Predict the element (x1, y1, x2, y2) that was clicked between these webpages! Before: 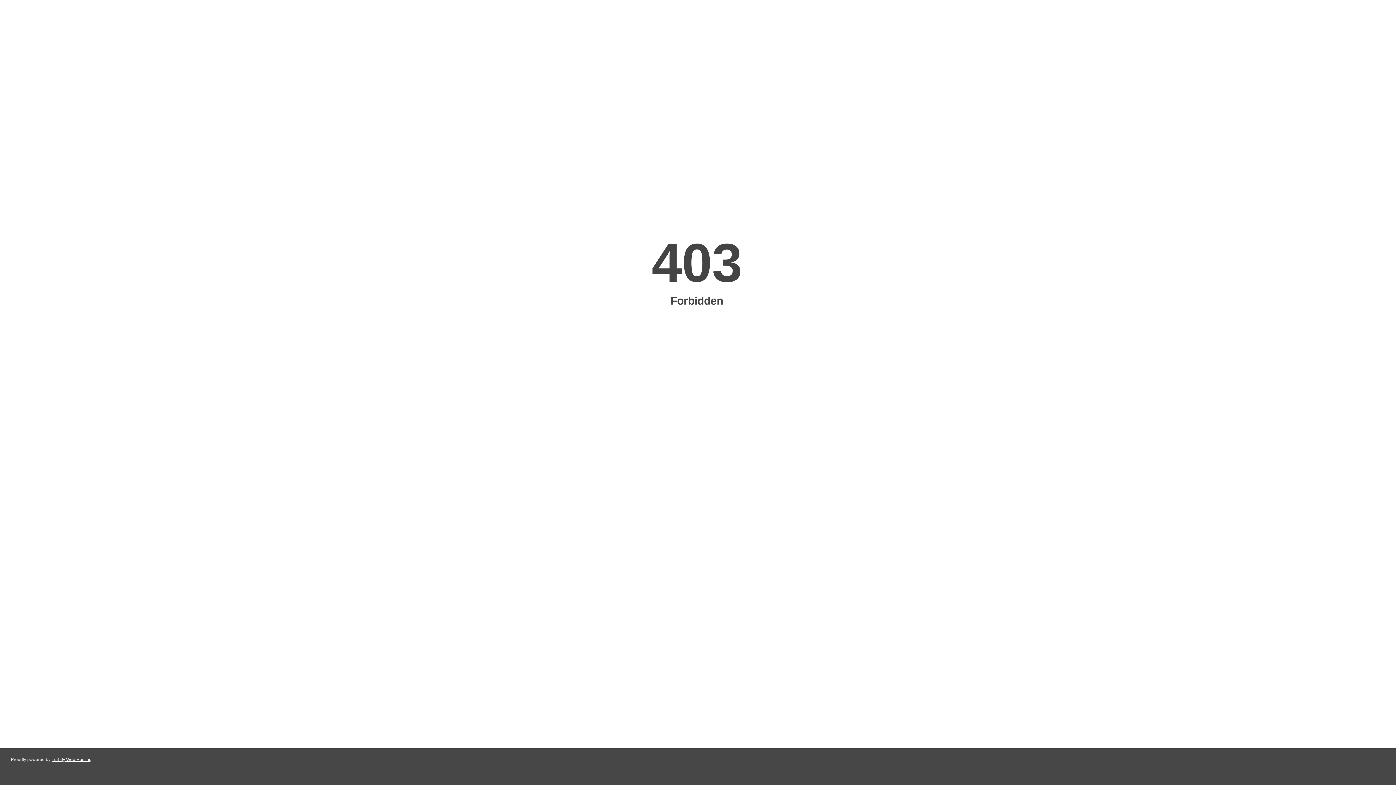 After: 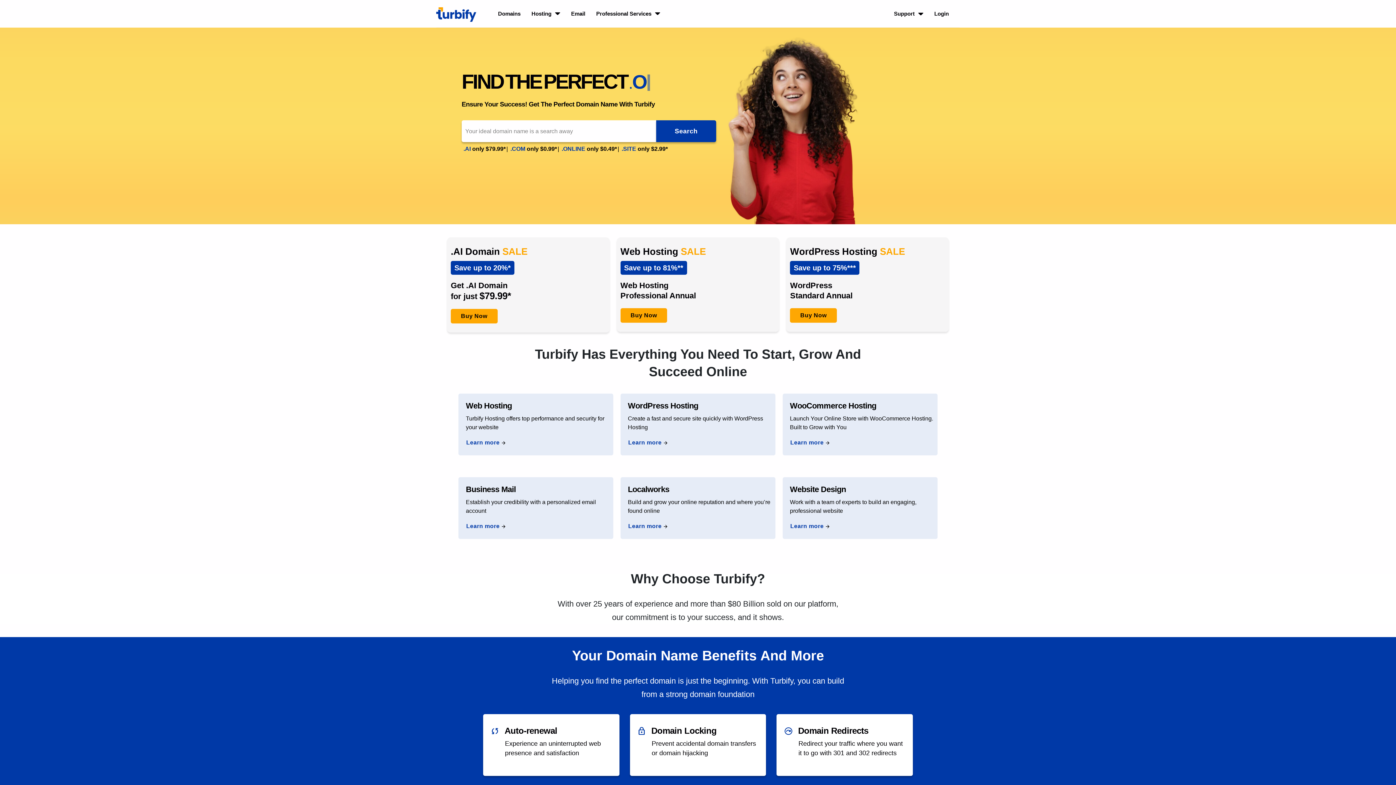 Action: bbox: (51, 757, 91, 762) label: Turbify Web Hosting